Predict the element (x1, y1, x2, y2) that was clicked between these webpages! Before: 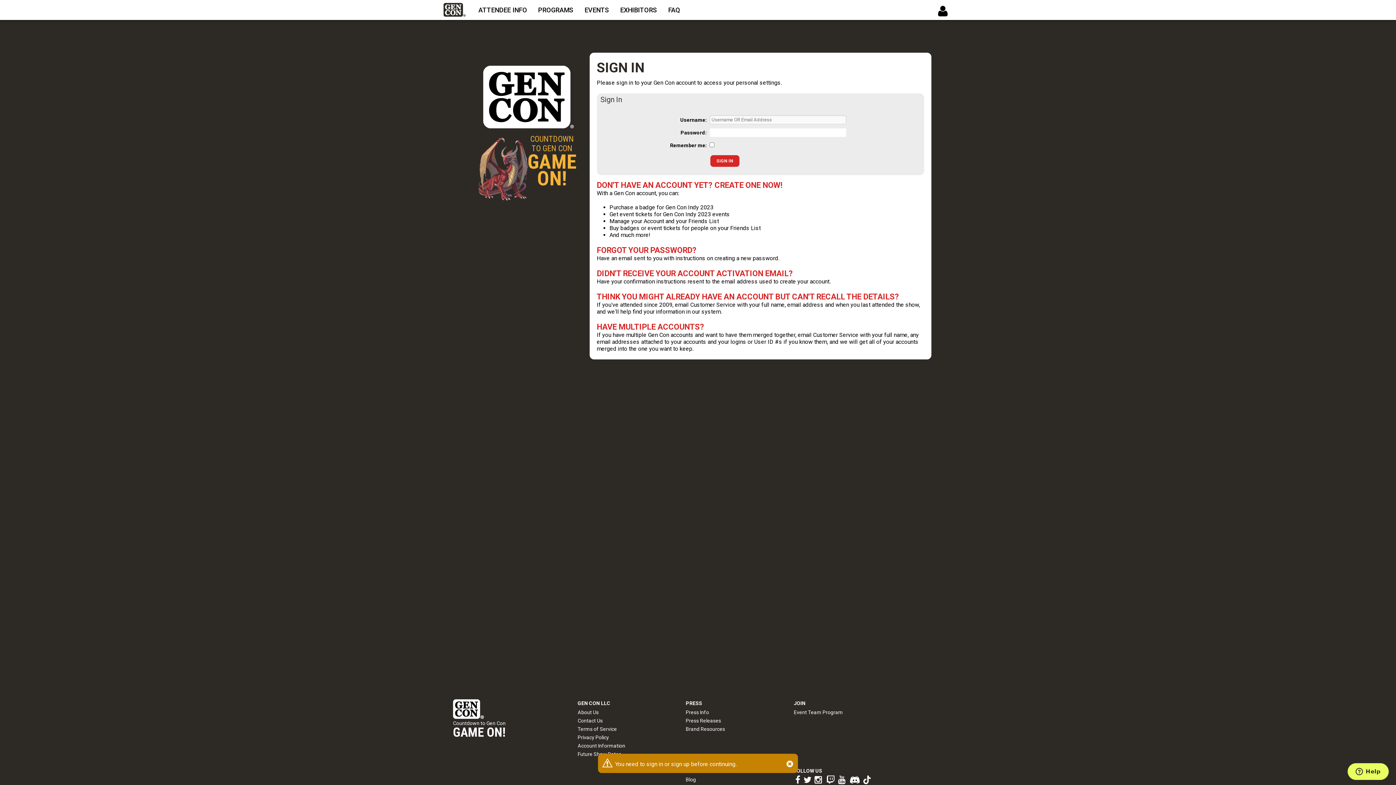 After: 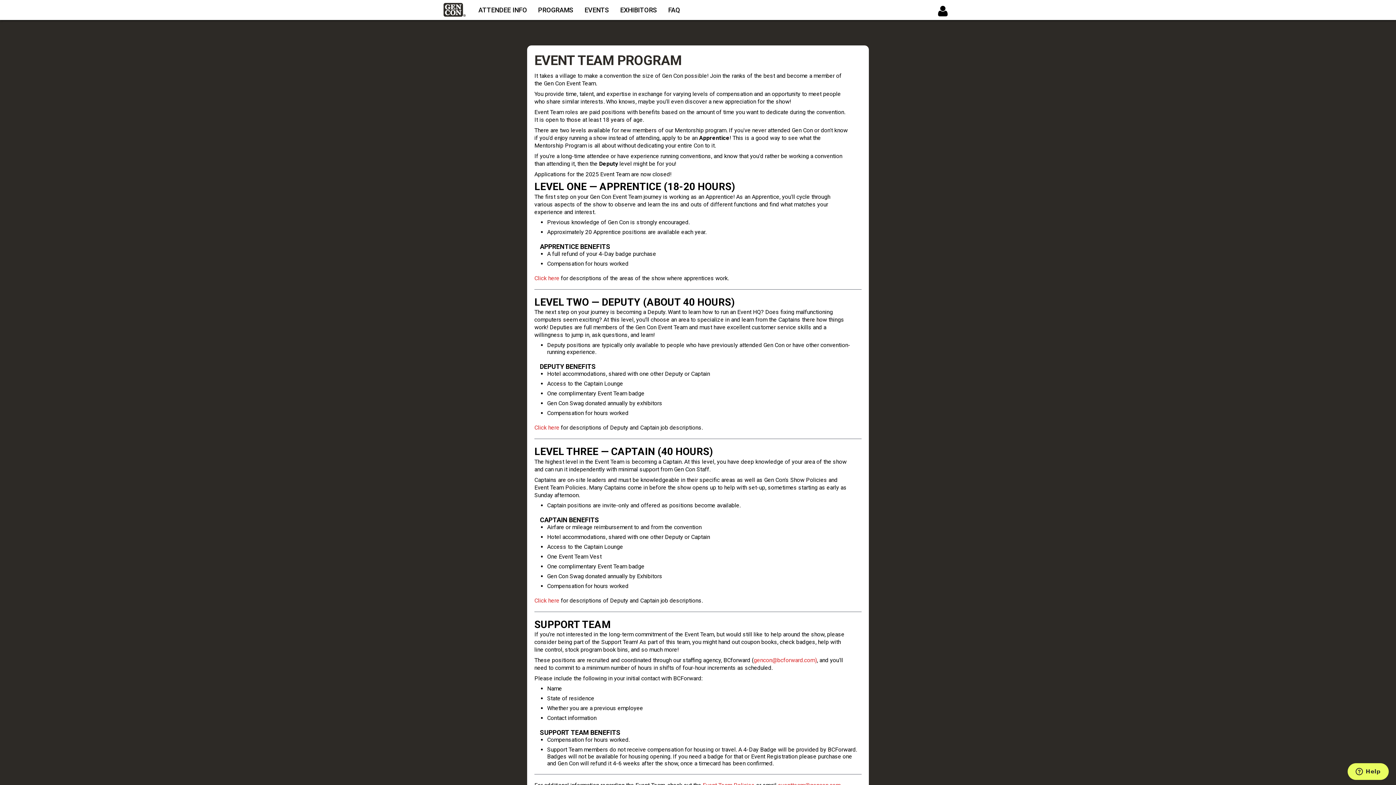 Action: bbox: (794, 707, 843, 715) label: Event Team Program